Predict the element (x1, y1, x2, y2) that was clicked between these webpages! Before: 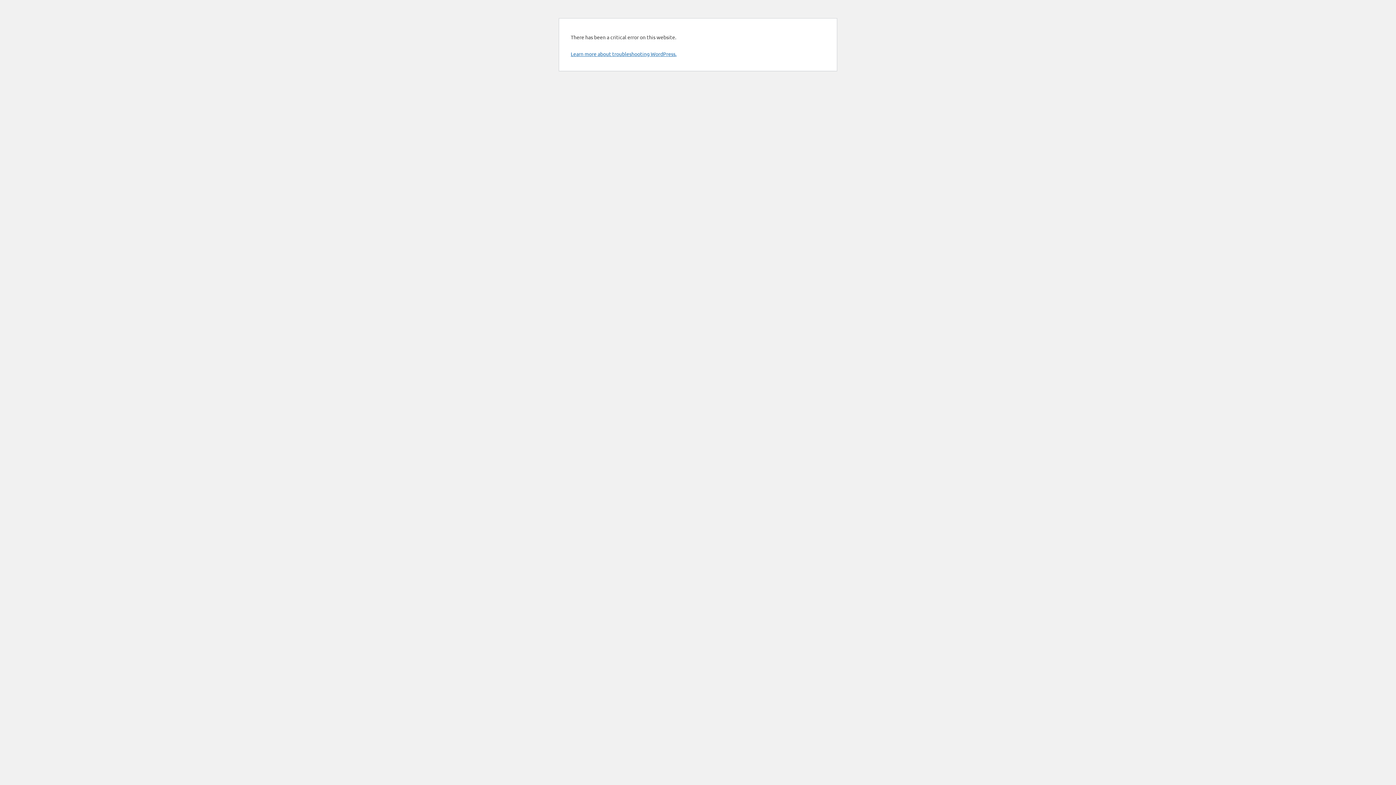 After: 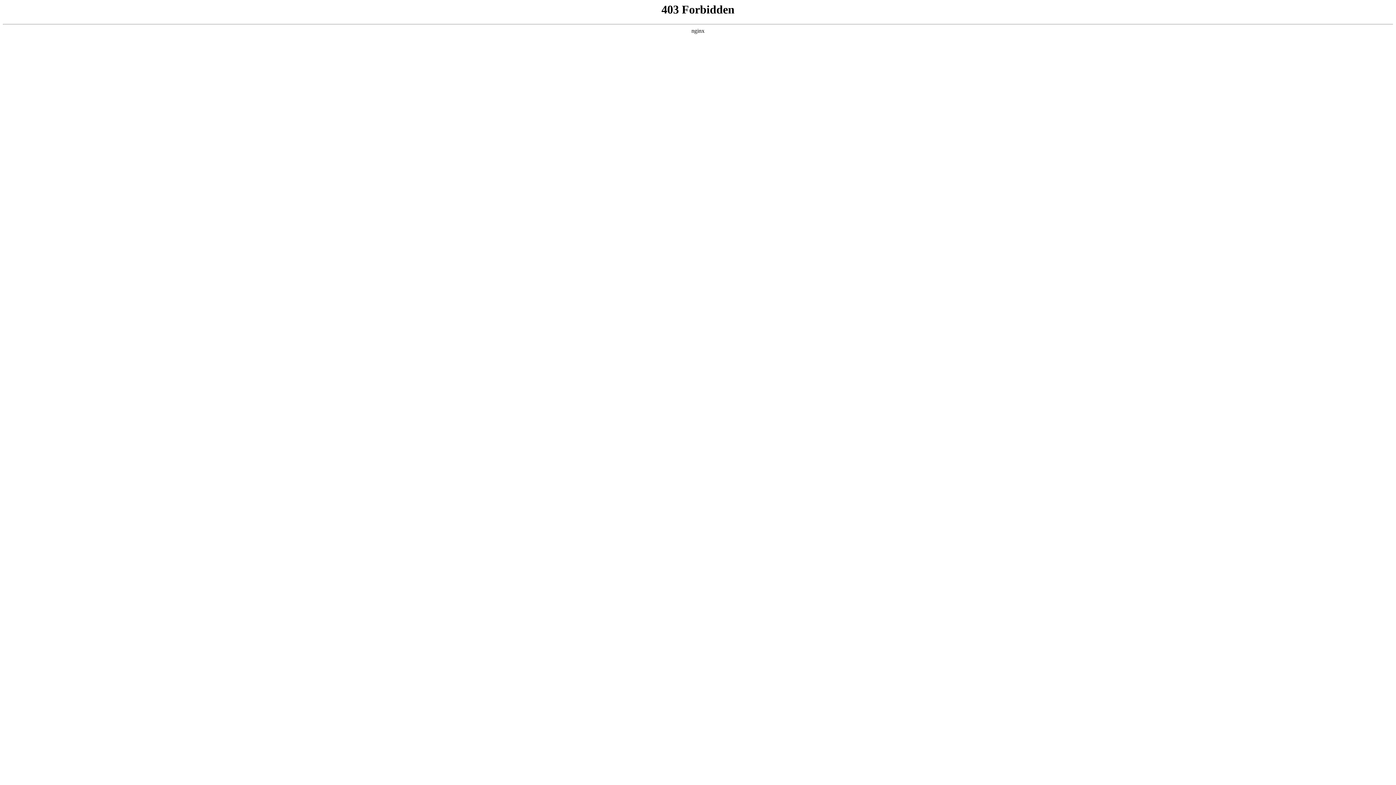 Action: bbox: (570, 50, 676, 57) label: Learn more about troubleshooting WordPress.